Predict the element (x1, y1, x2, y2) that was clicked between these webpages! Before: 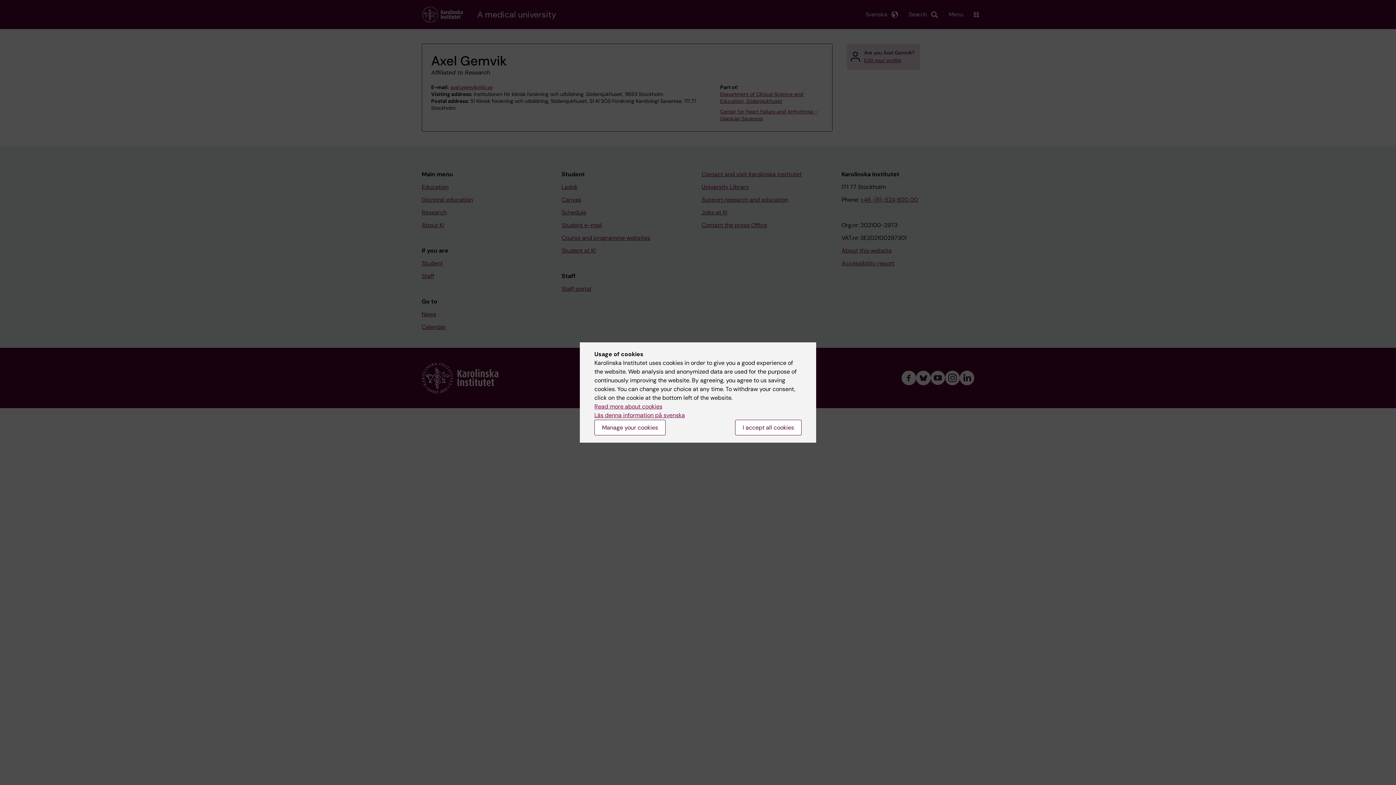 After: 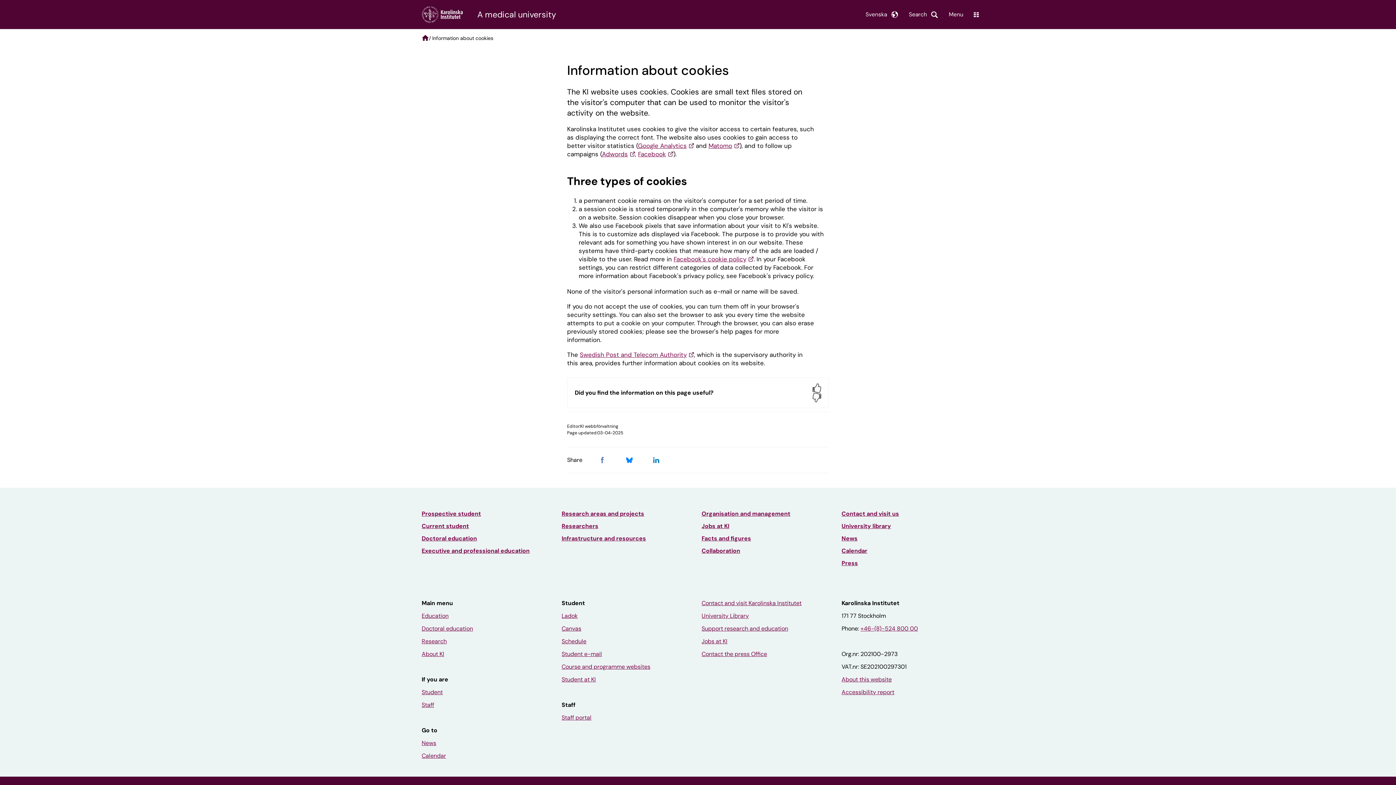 Action: bbox: (594, 402, 662, 410) label: Read more about cookies